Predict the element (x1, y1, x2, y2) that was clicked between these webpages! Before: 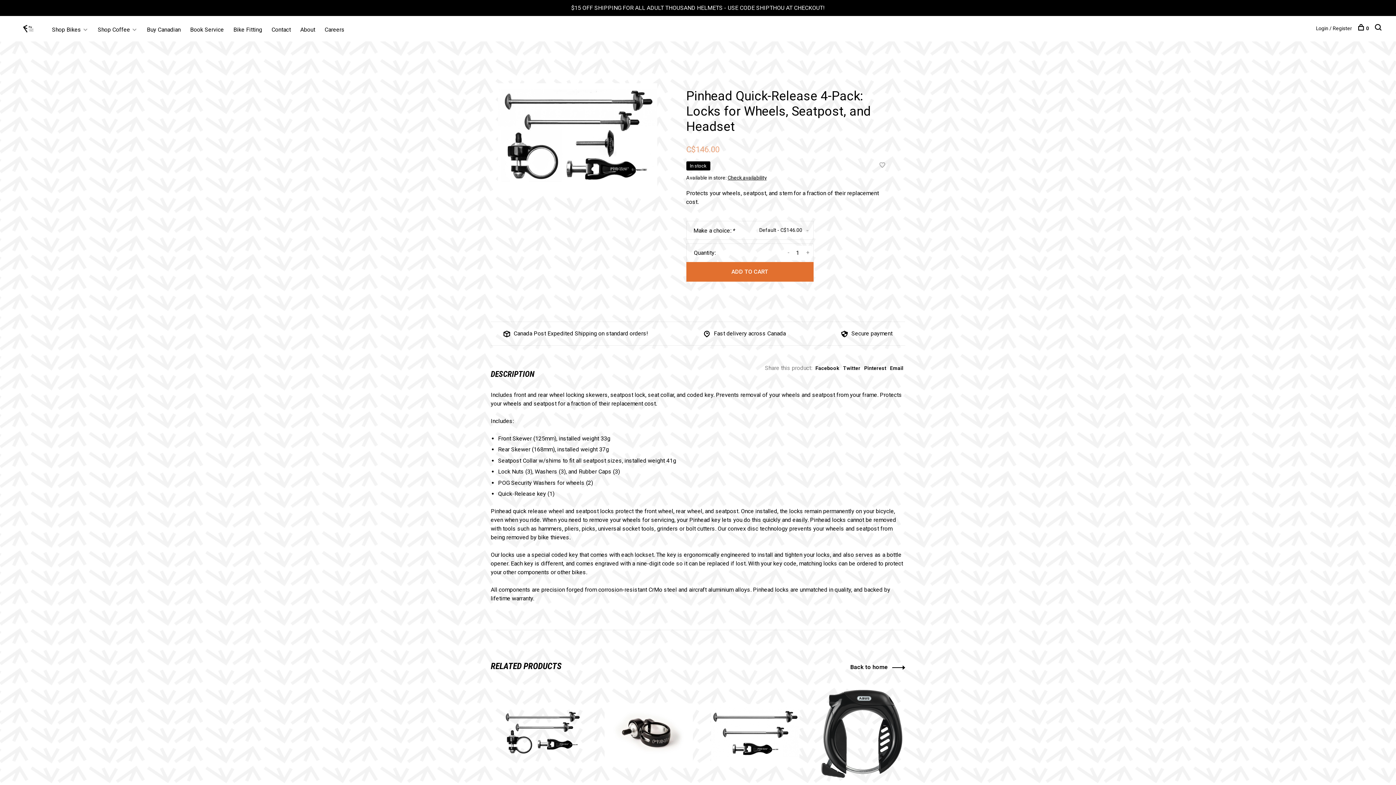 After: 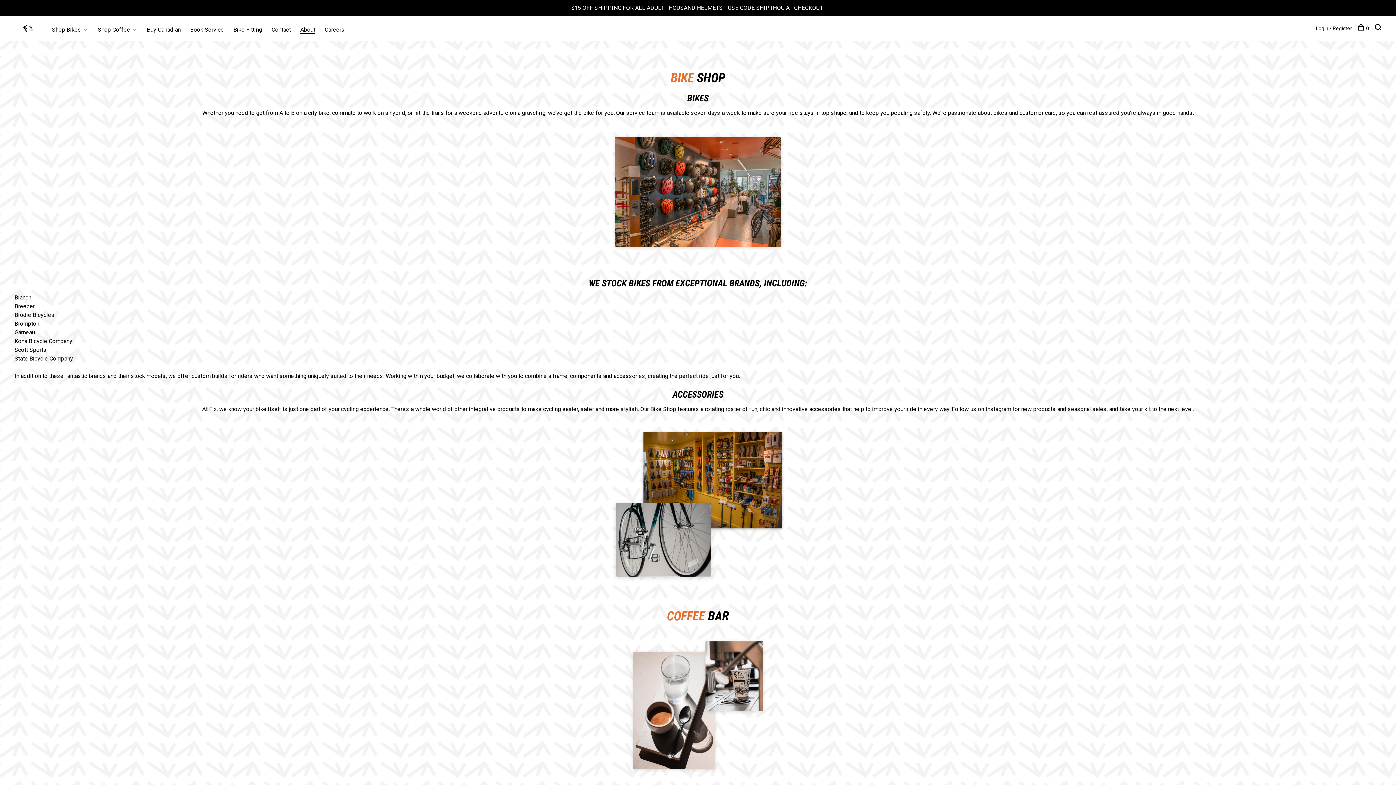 Action: label: About bbox: (300, 26, 315, 32)